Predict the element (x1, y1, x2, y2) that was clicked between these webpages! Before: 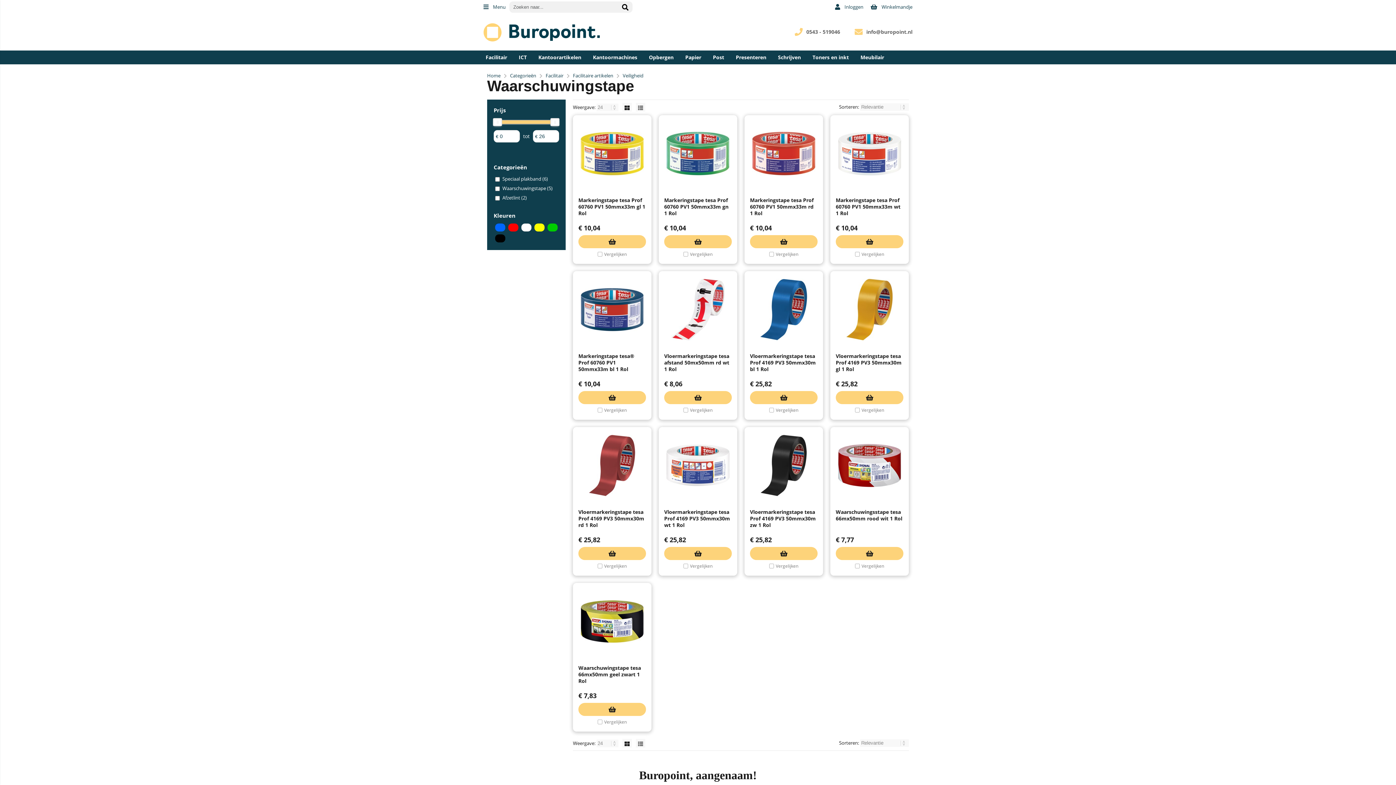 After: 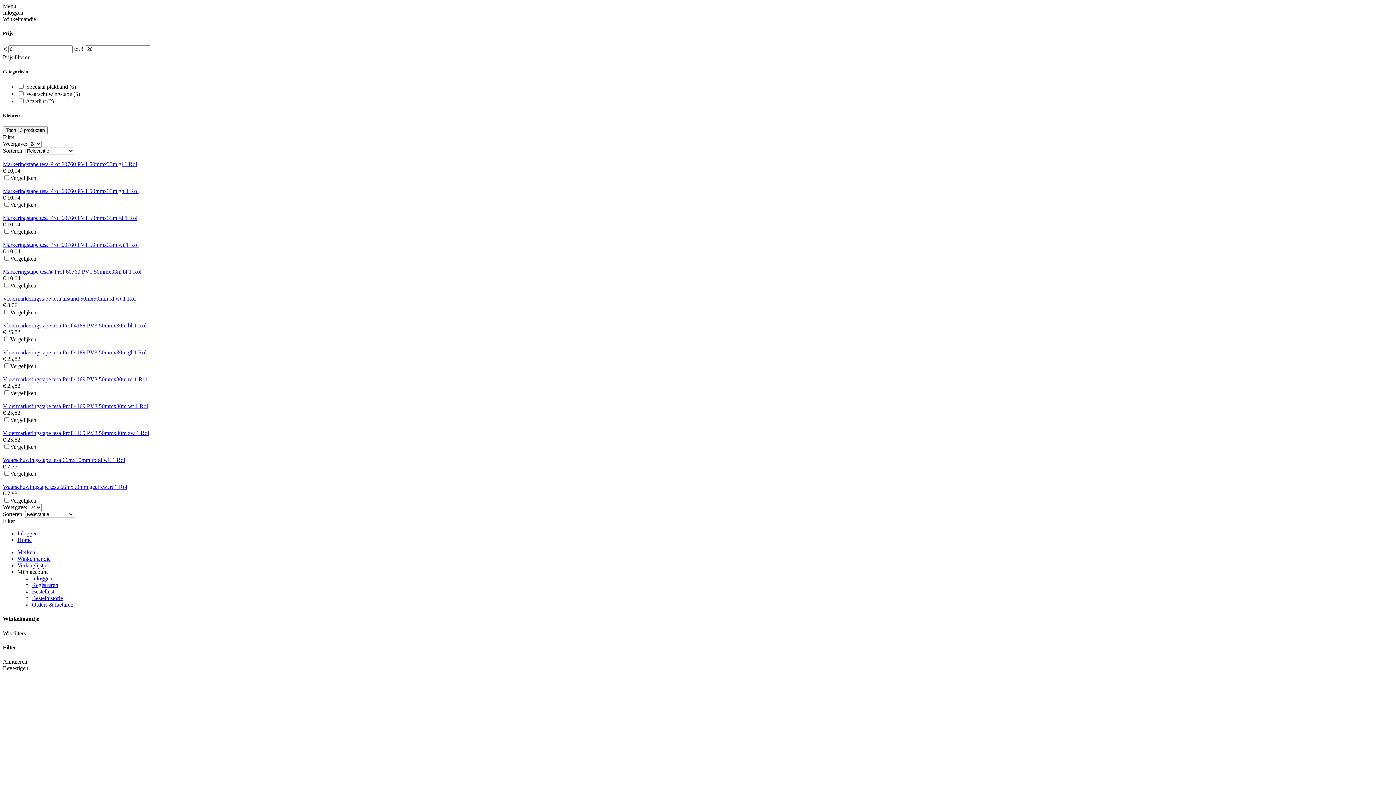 Action: bbox: (624, 103, 629, 110)